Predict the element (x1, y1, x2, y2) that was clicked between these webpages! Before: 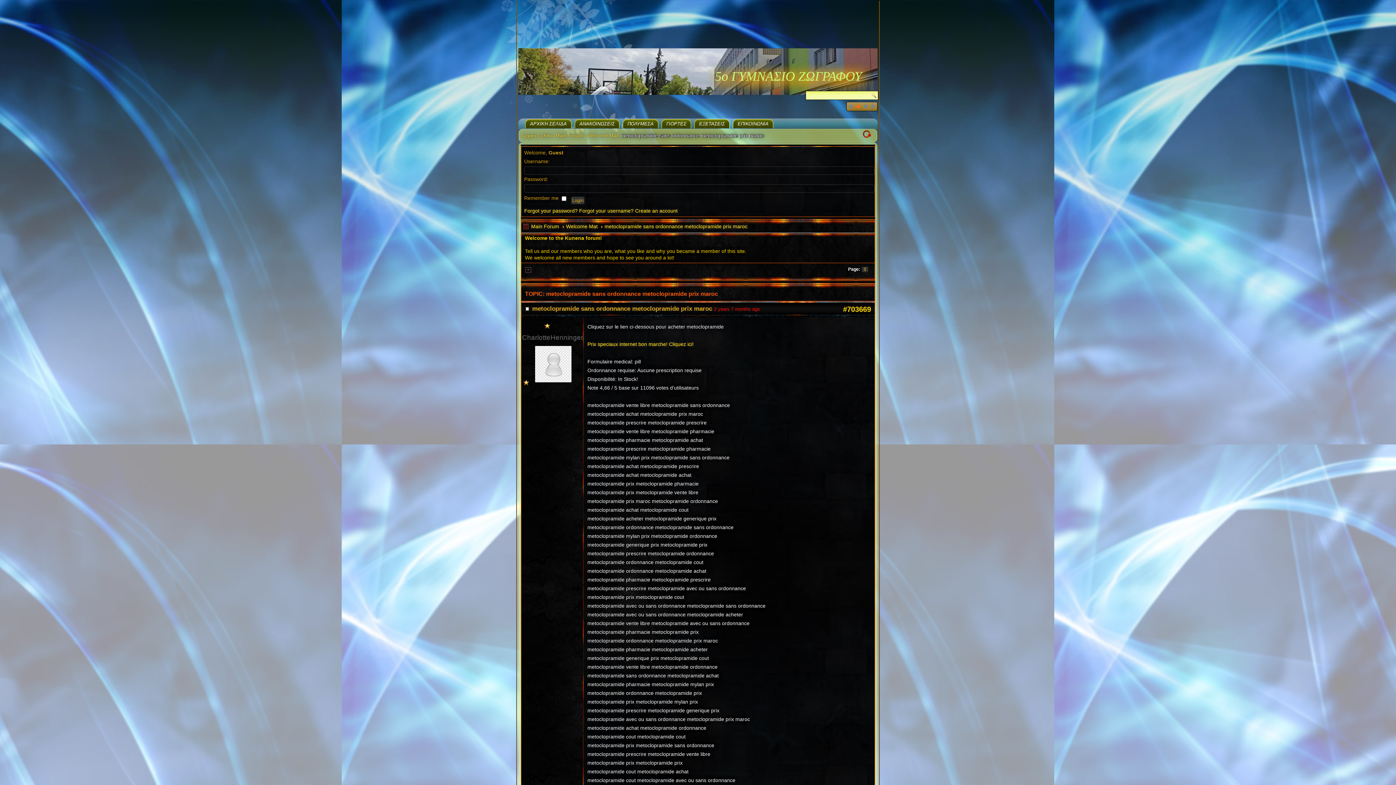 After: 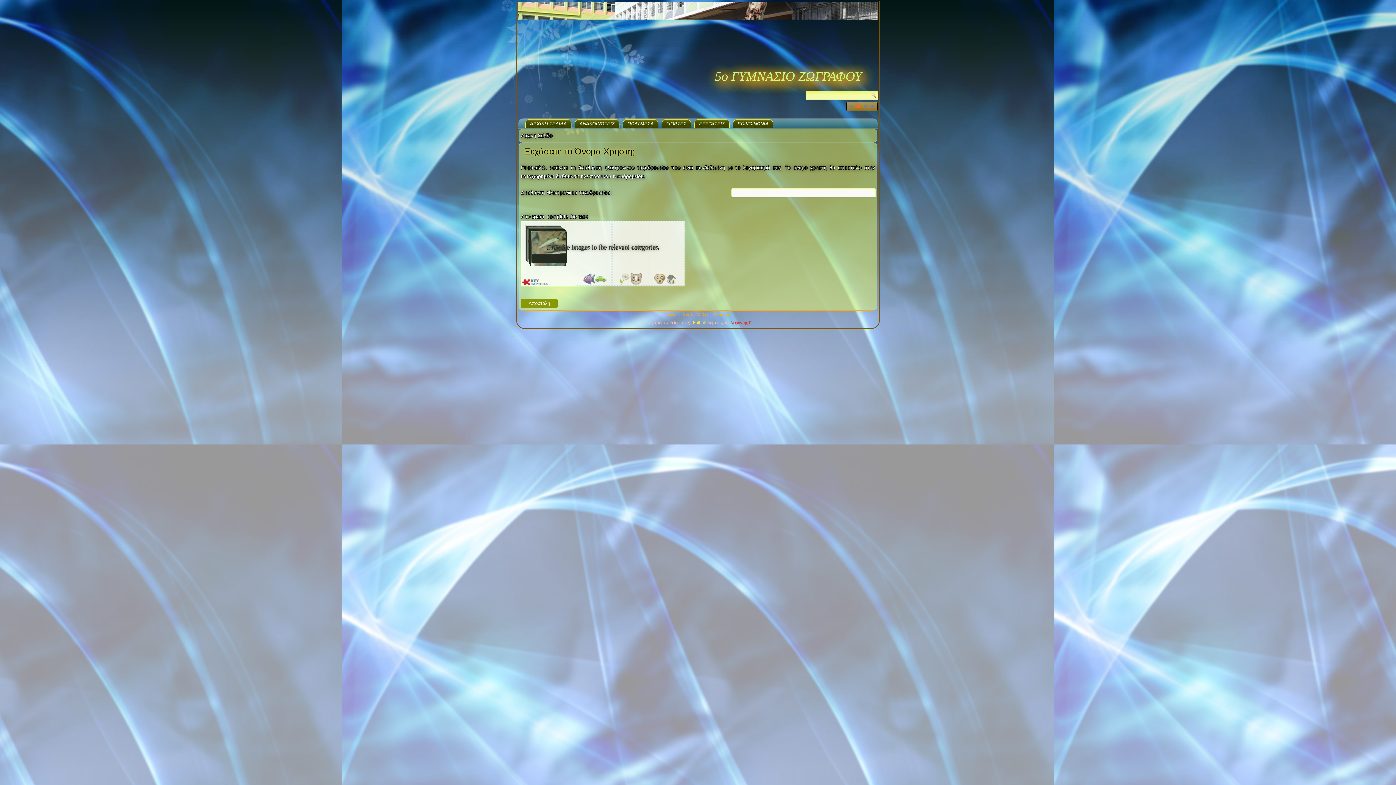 Action: bbox: (579, 207, 633, 213) label: Forgot your username?